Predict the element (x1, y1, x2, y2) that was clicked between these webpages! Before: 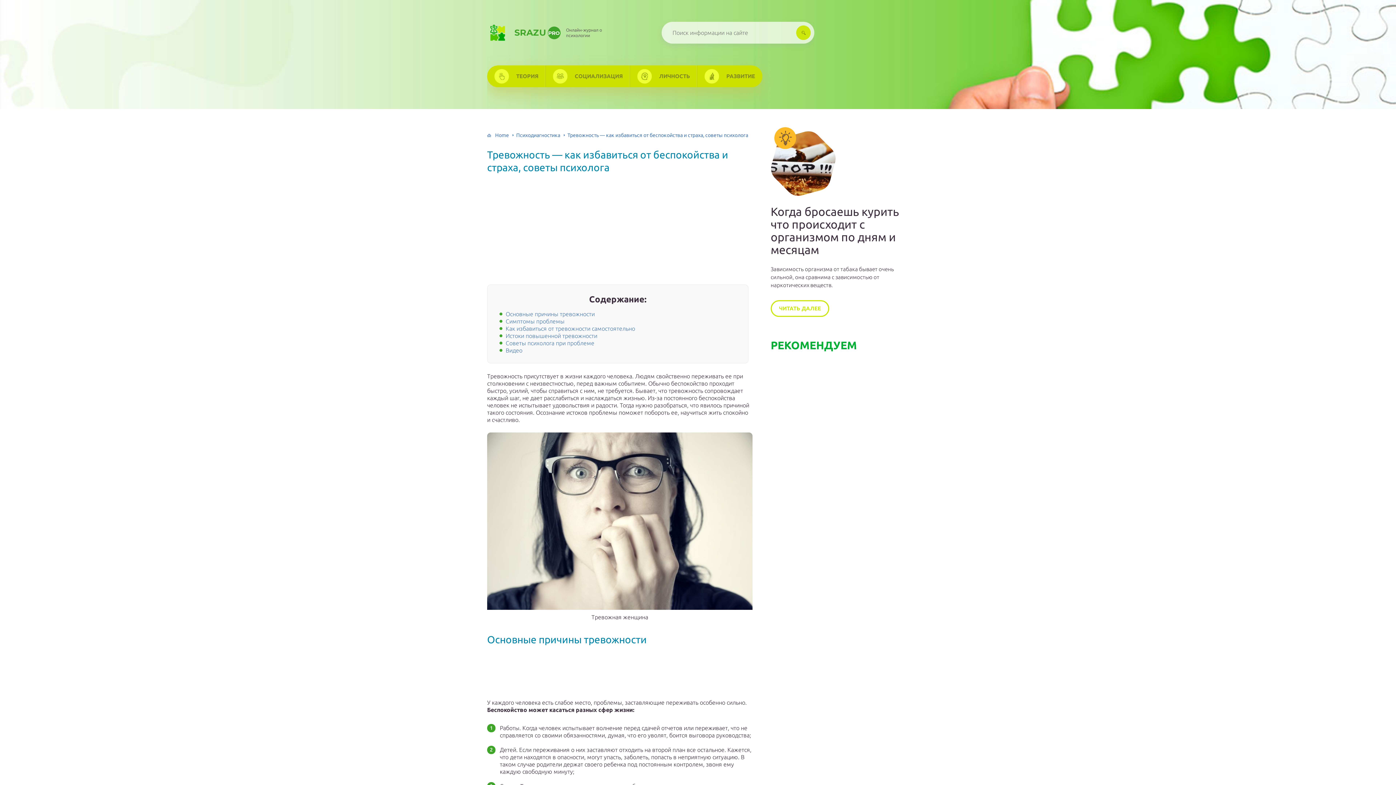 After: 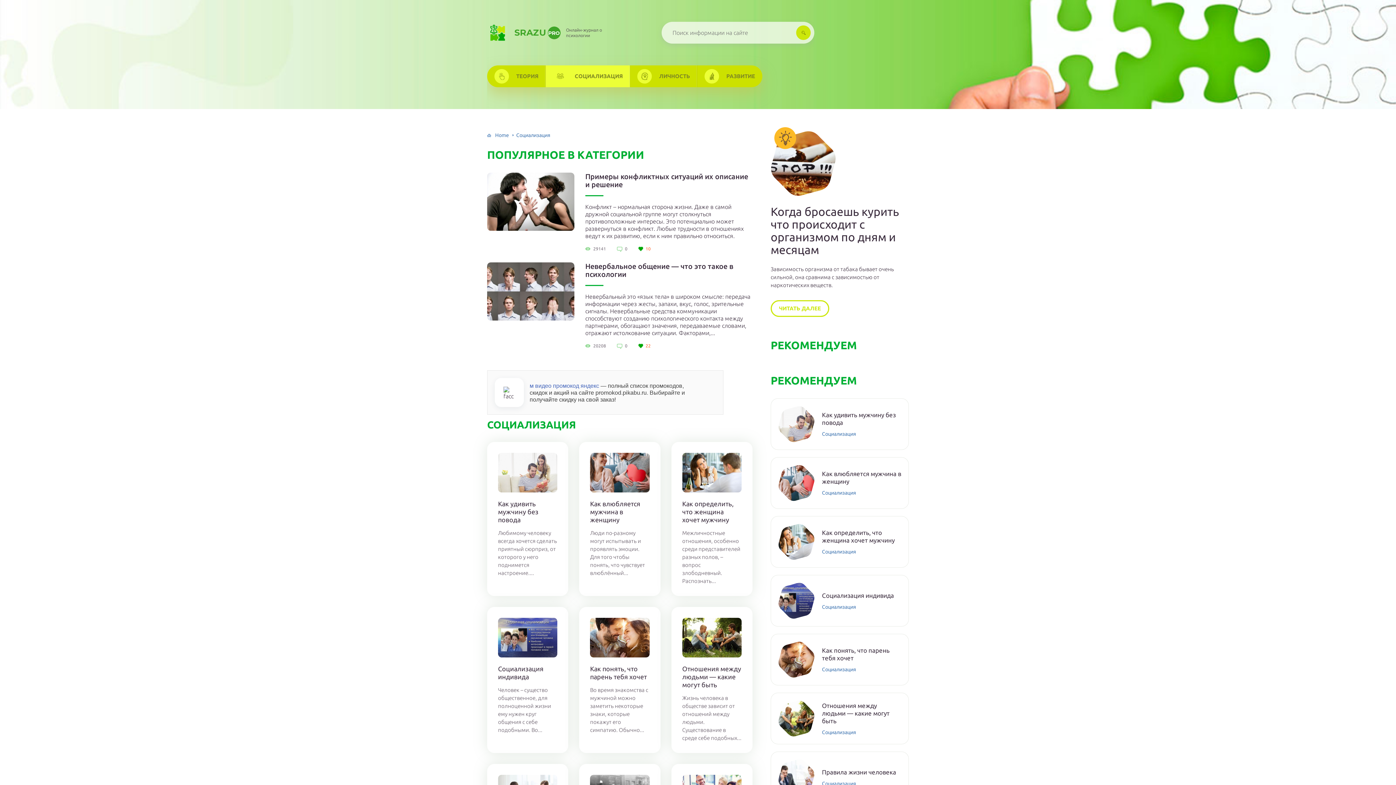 Action: bbox: (545, 65, 630, 87) label: СОЦИАЛИЗАЦИЯ